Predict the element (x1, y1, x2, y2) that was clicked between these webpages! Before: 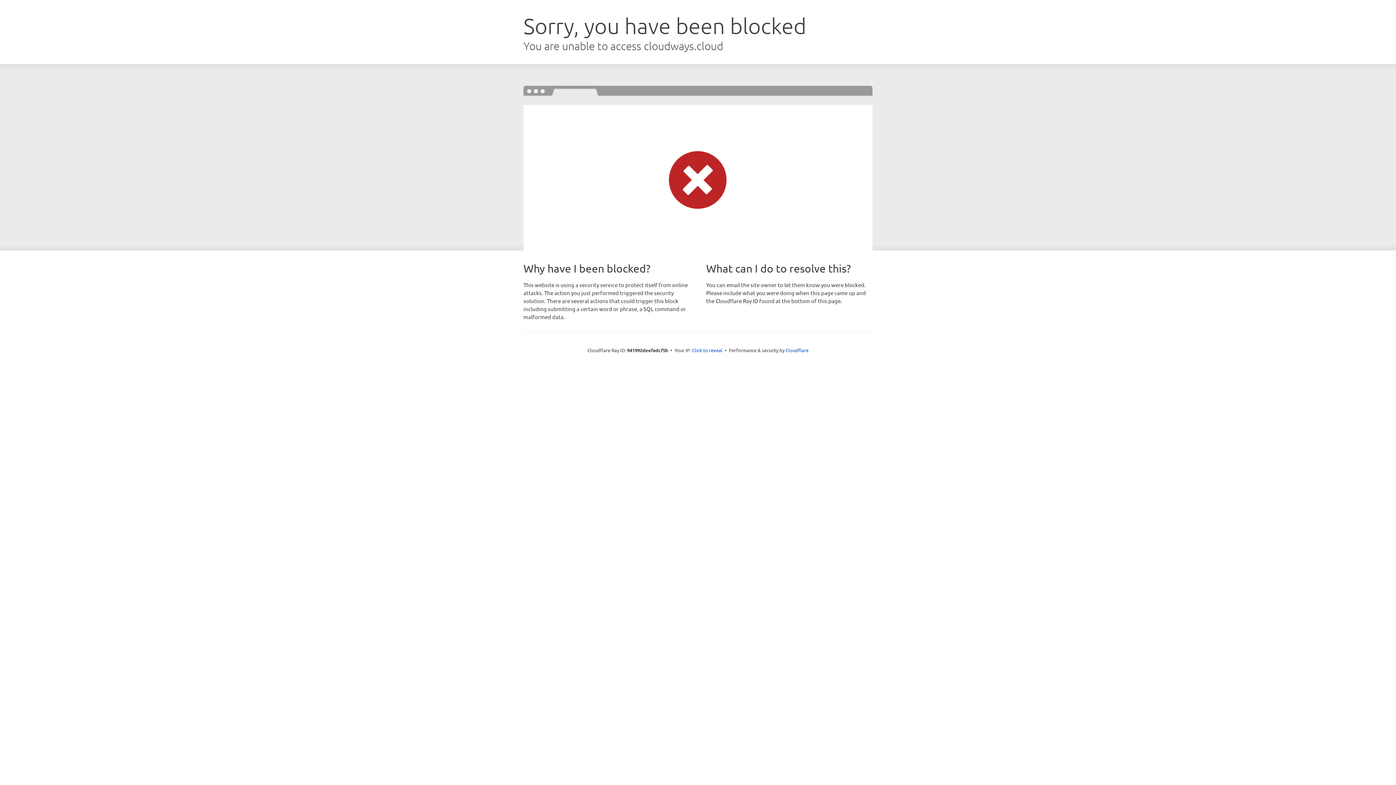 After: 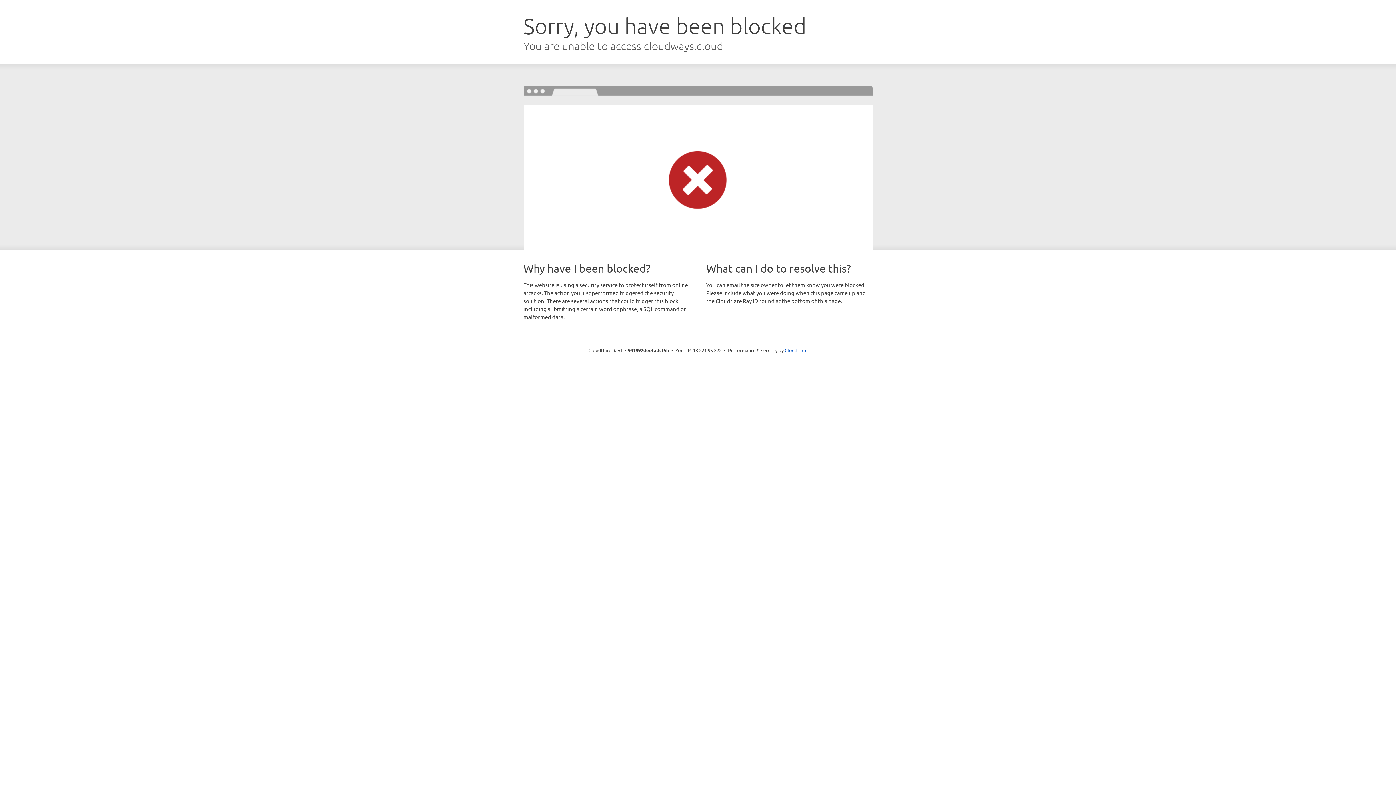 Action: bbox: (692, 346, 722, 353) label: Click to reveal